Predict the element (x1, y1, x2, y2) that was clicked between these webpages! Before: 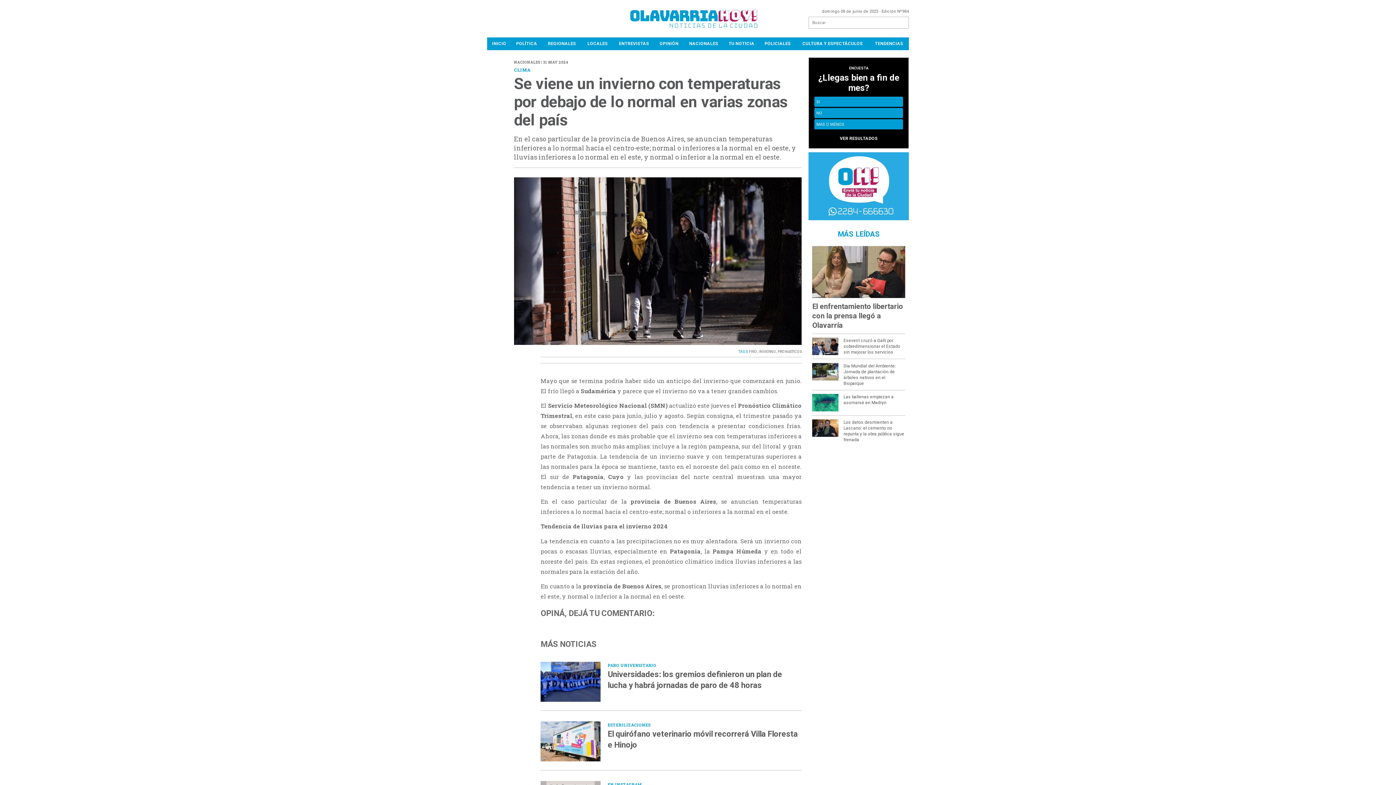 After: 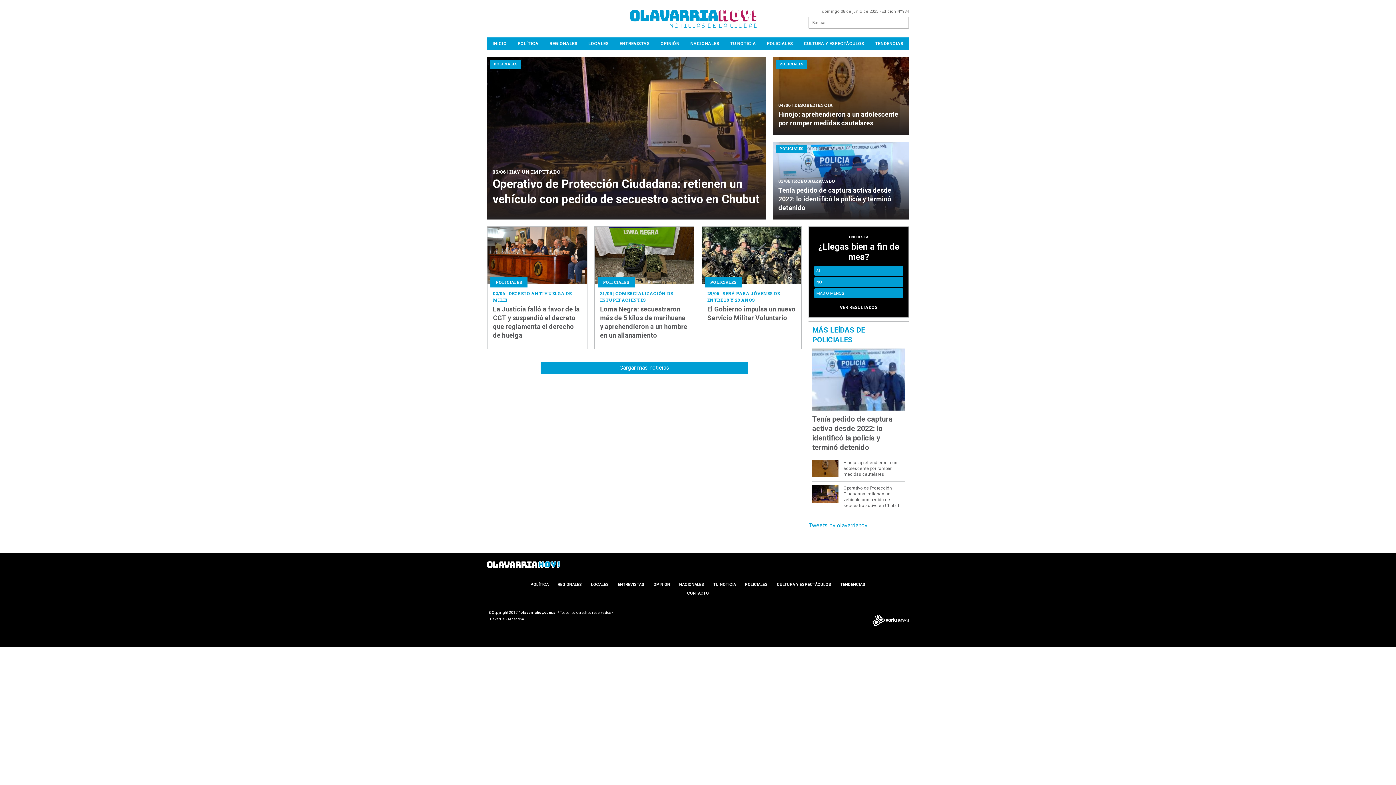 Action: bbox: (759, 37, 796, 50) label: POLICIALES